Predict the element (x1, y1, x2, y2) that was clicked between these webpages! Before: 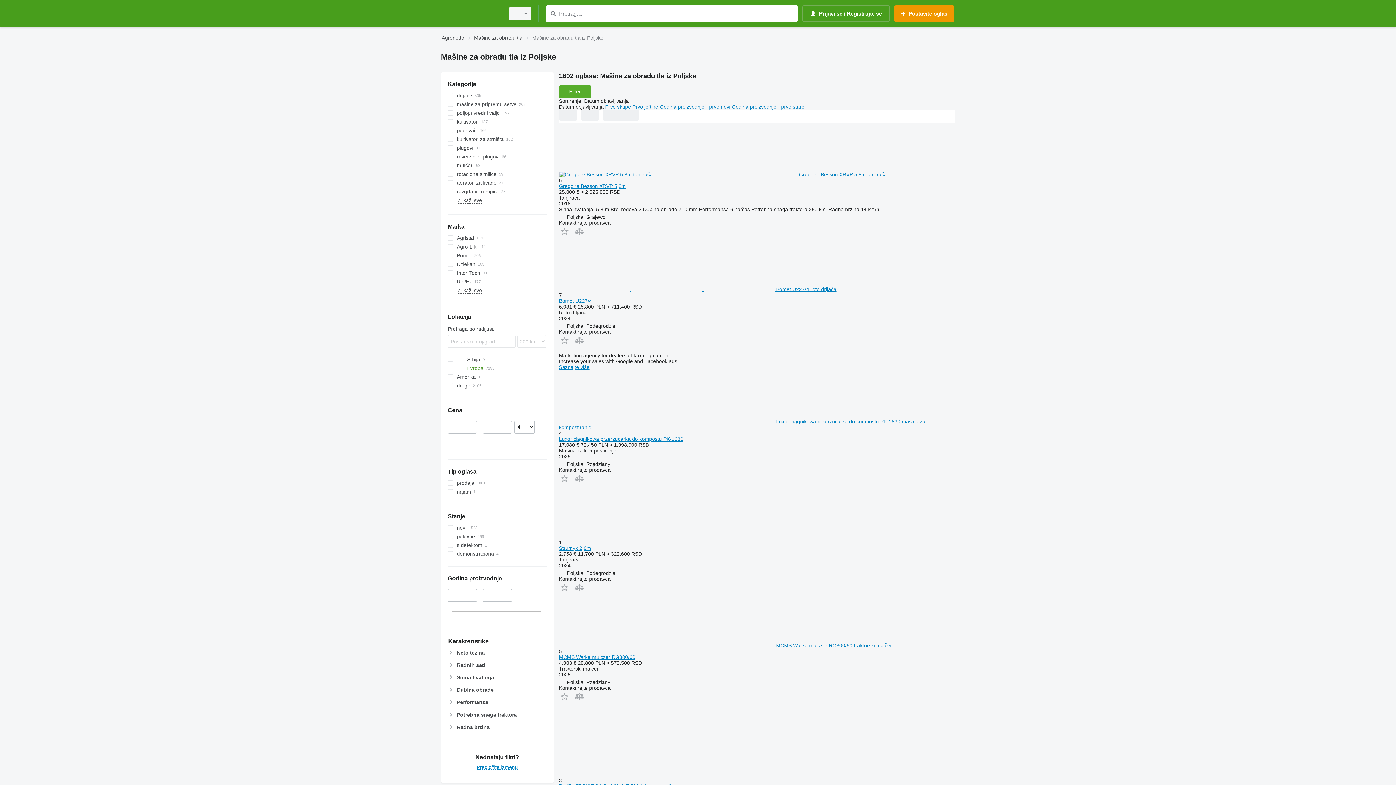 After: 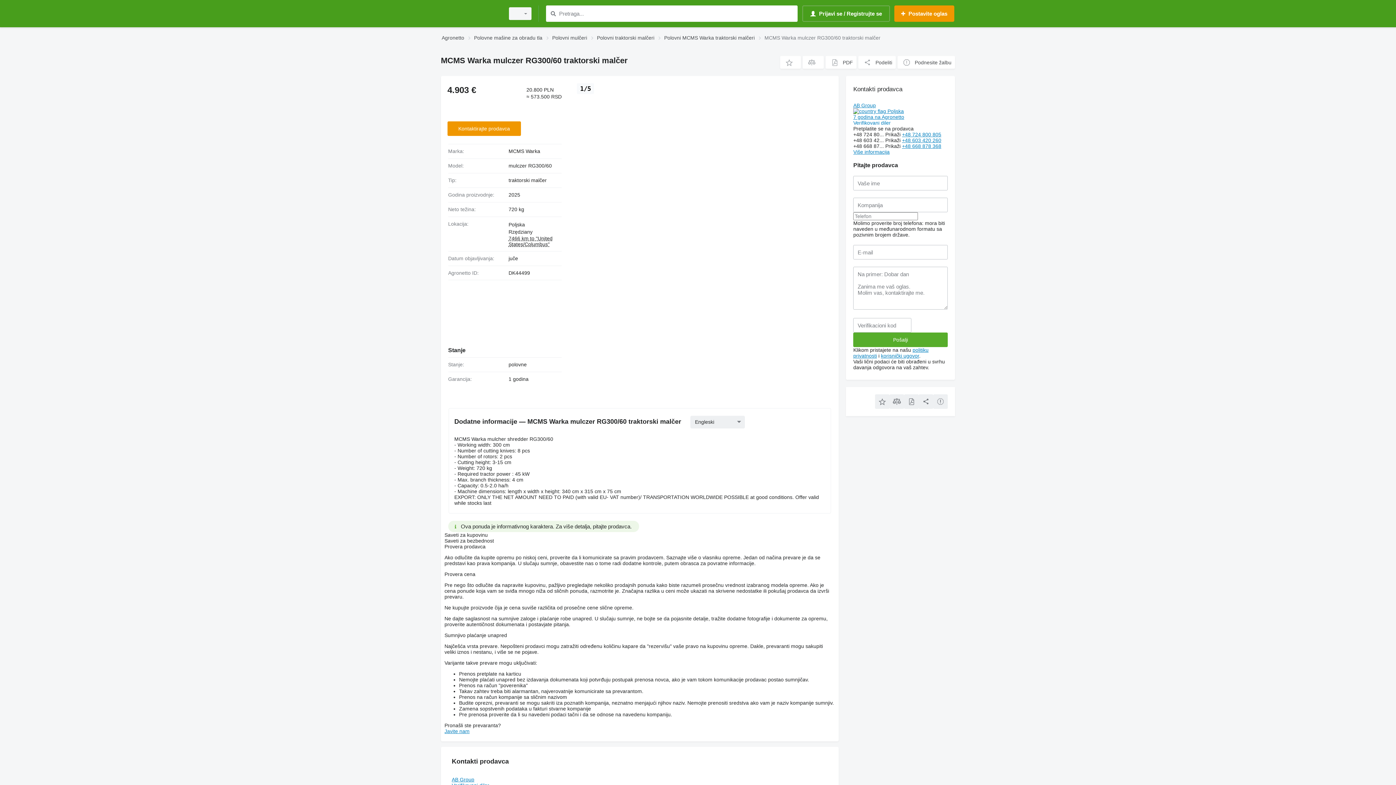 Action: label: MCMS Warka mulczer RG300/60 bbox: (559, 654, 635, 660)